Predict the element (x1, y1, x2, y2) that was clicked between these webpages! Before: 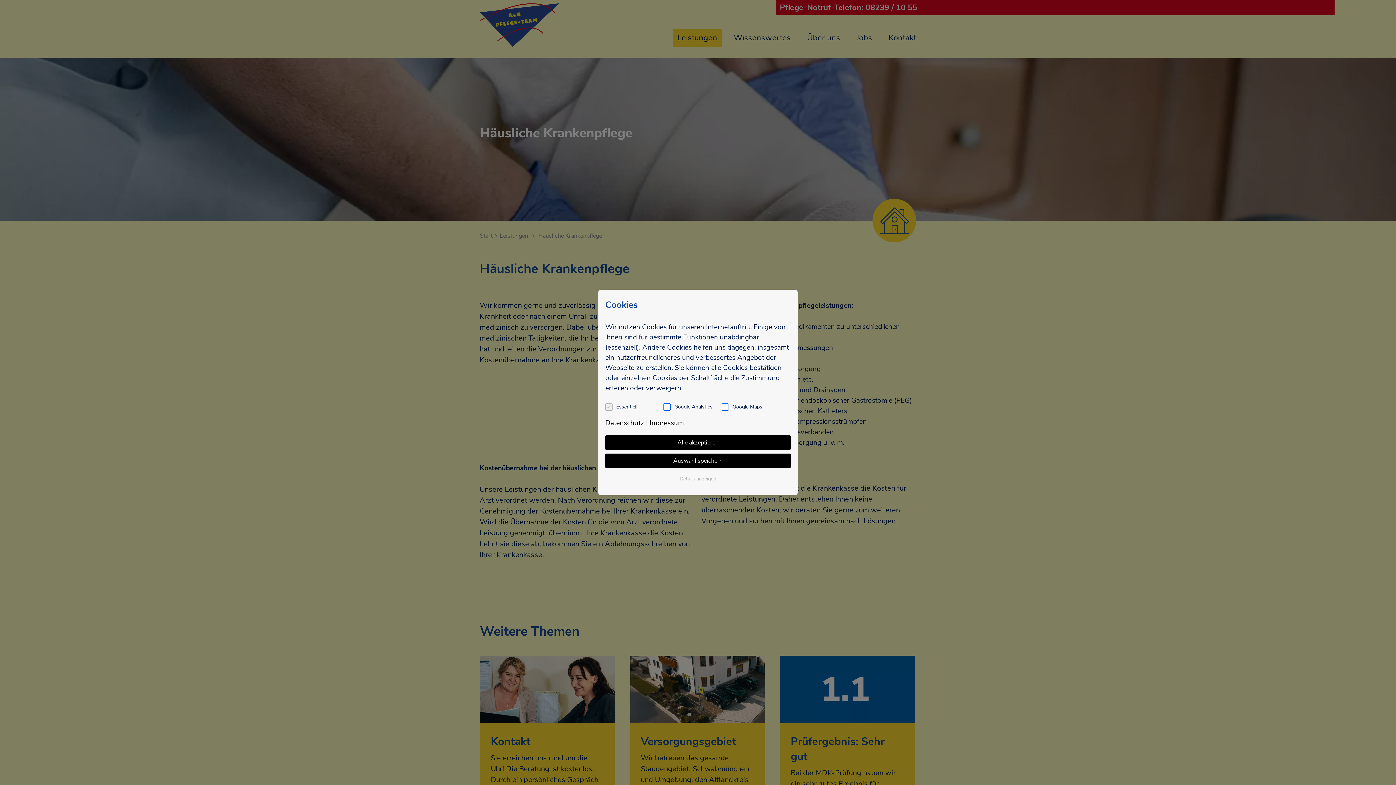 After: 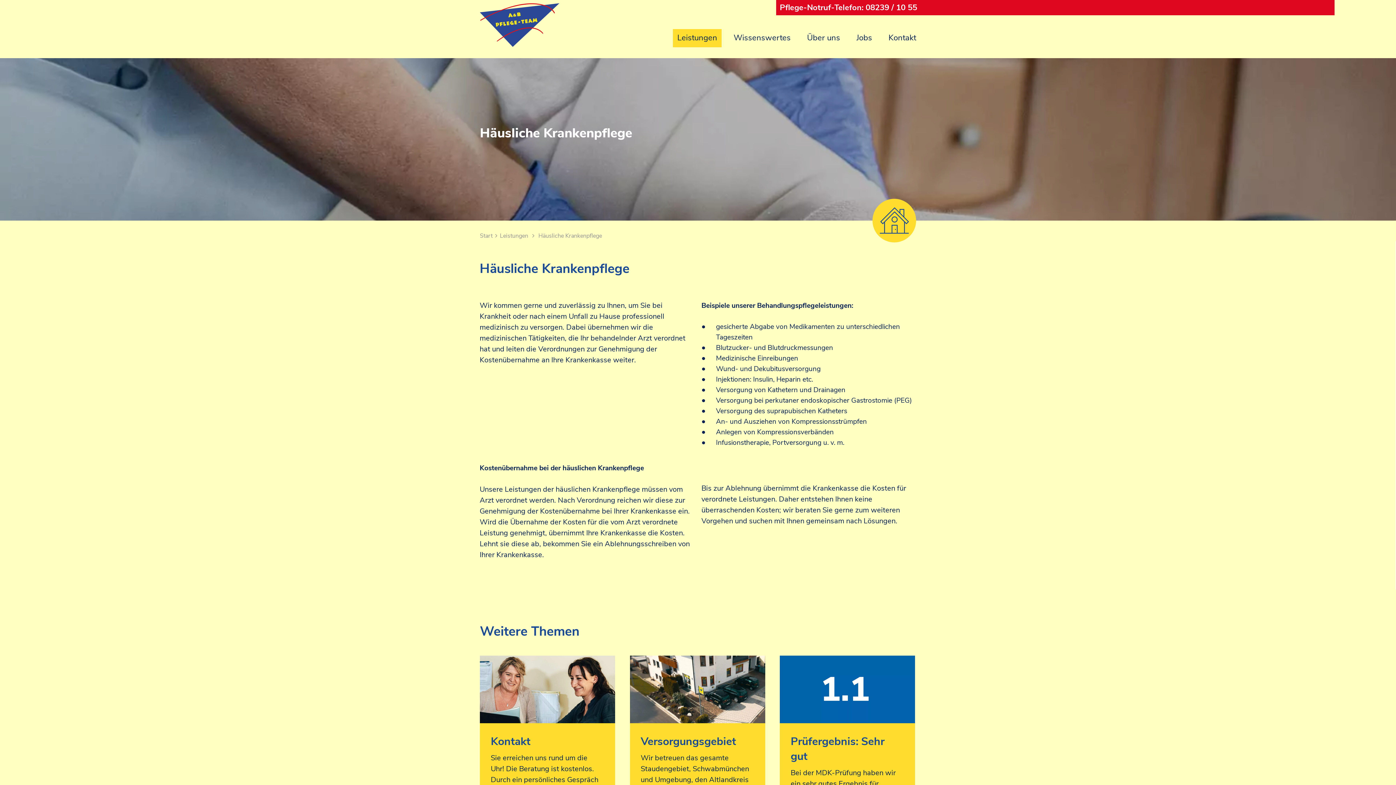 Action: bbox: (605, 453, 790, 468) label: Auswahl speichern